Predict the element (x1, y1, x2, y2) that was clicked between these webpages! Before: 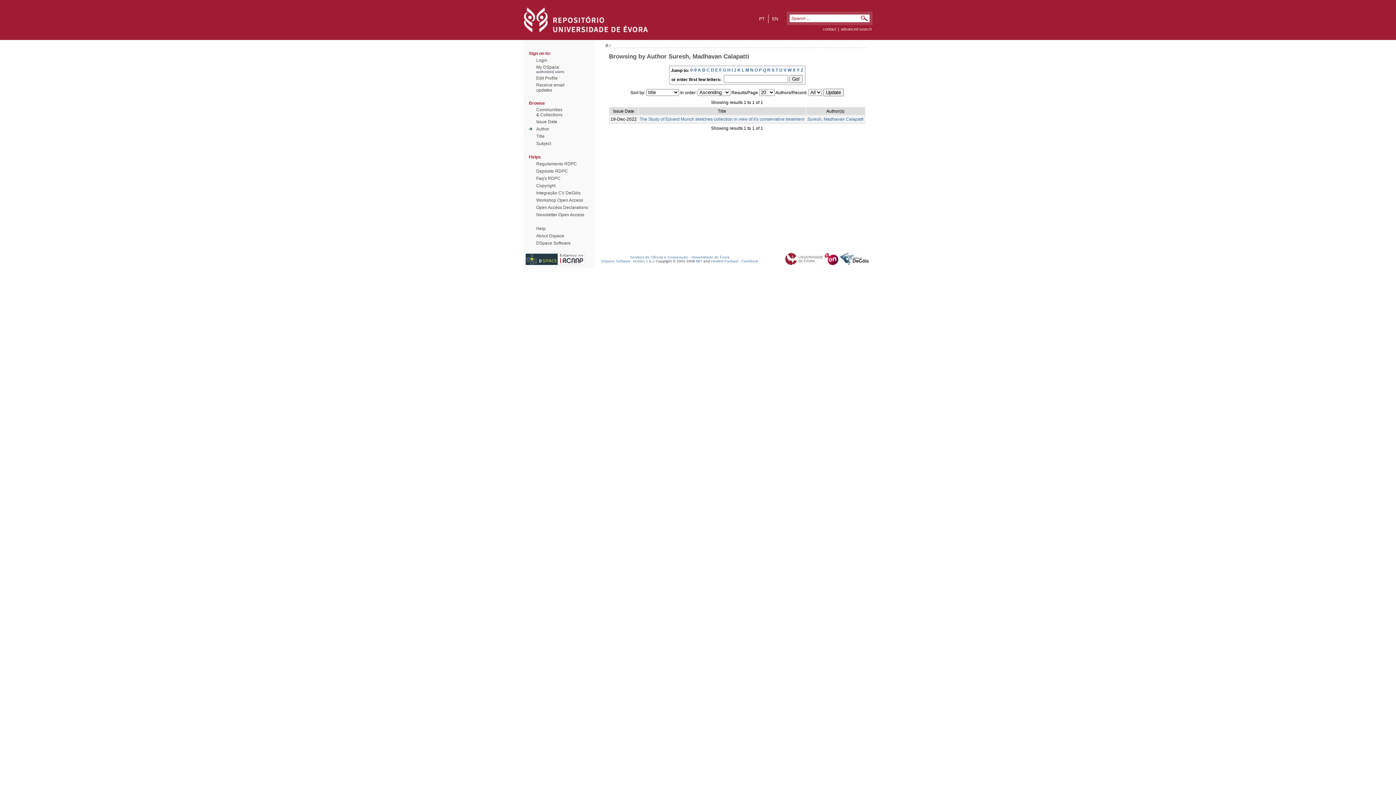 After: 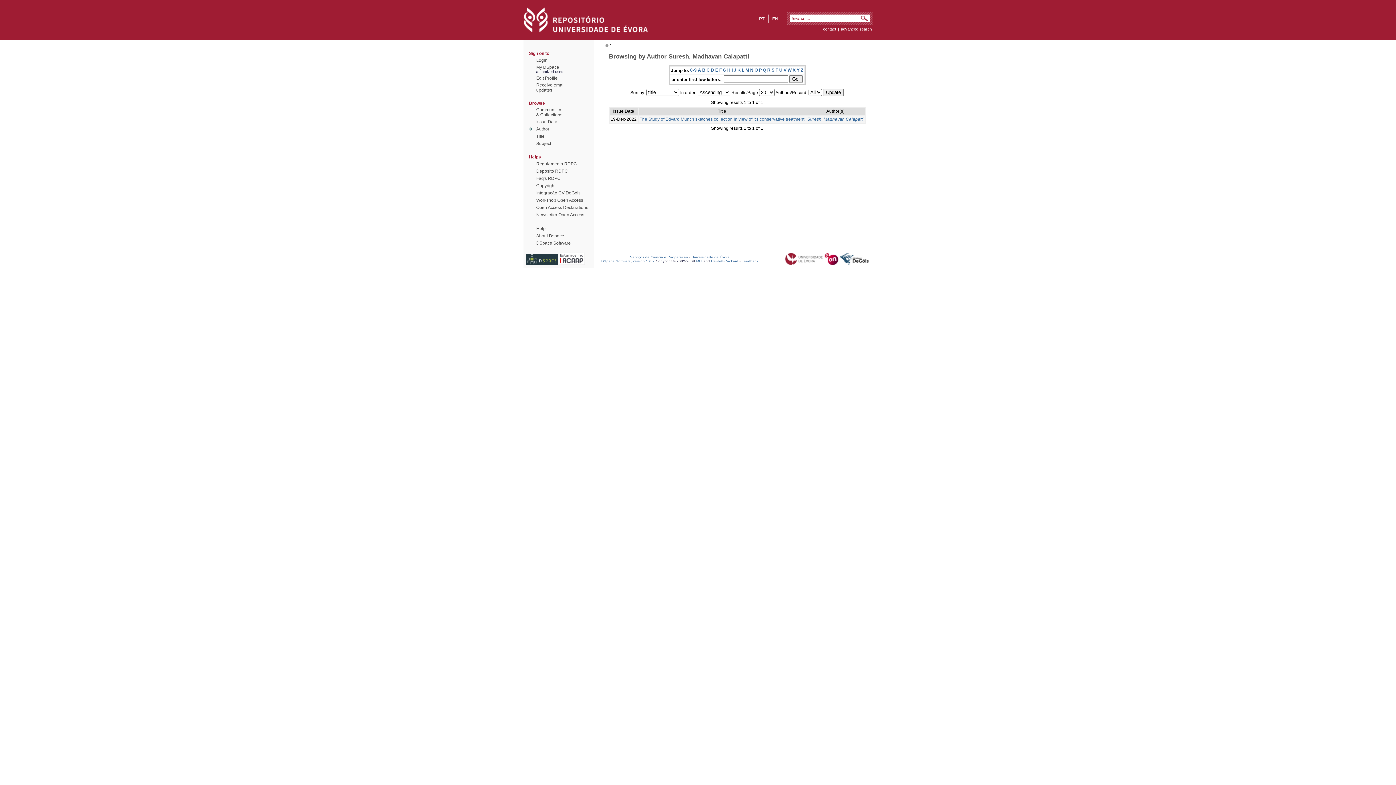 Action: bbox: (711, 259, 738, 263) label: Hewlett-Packard